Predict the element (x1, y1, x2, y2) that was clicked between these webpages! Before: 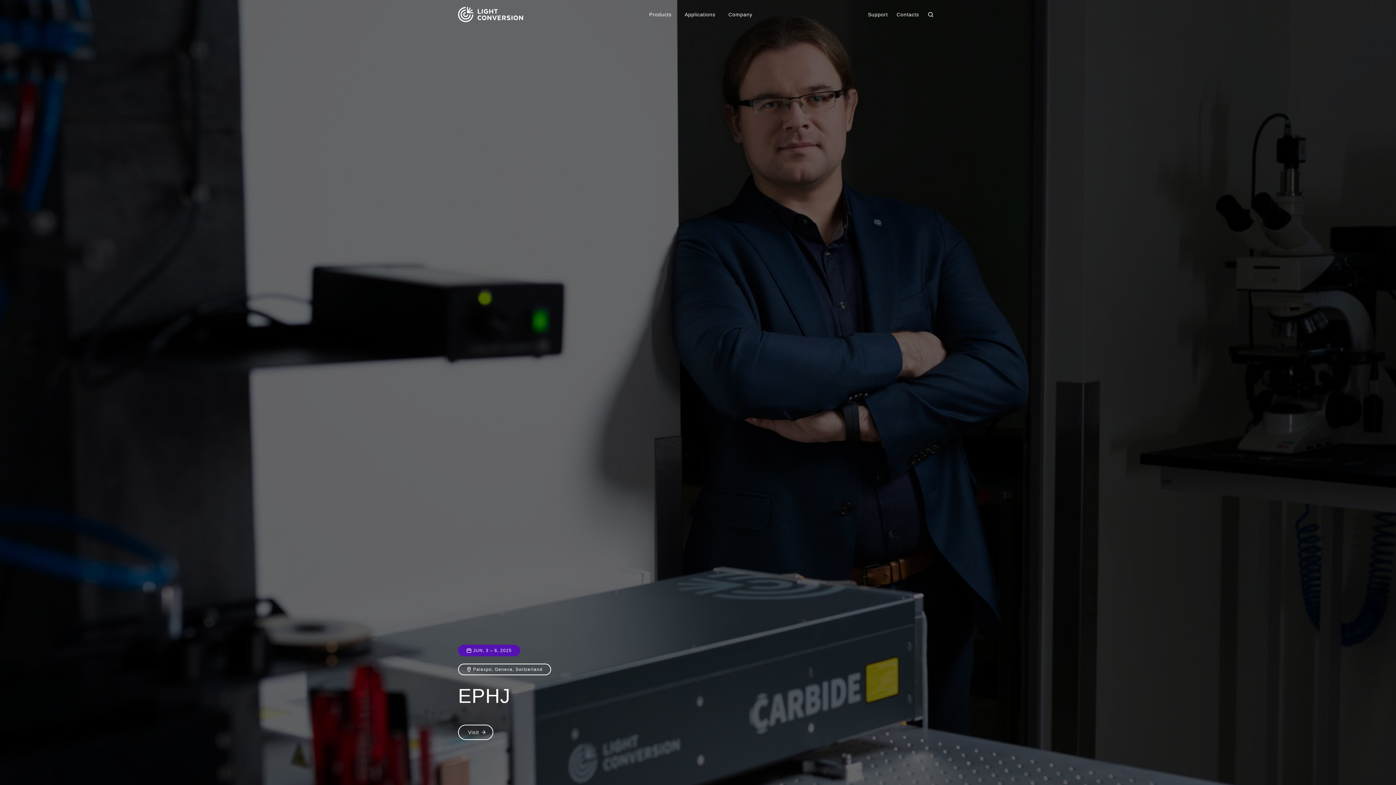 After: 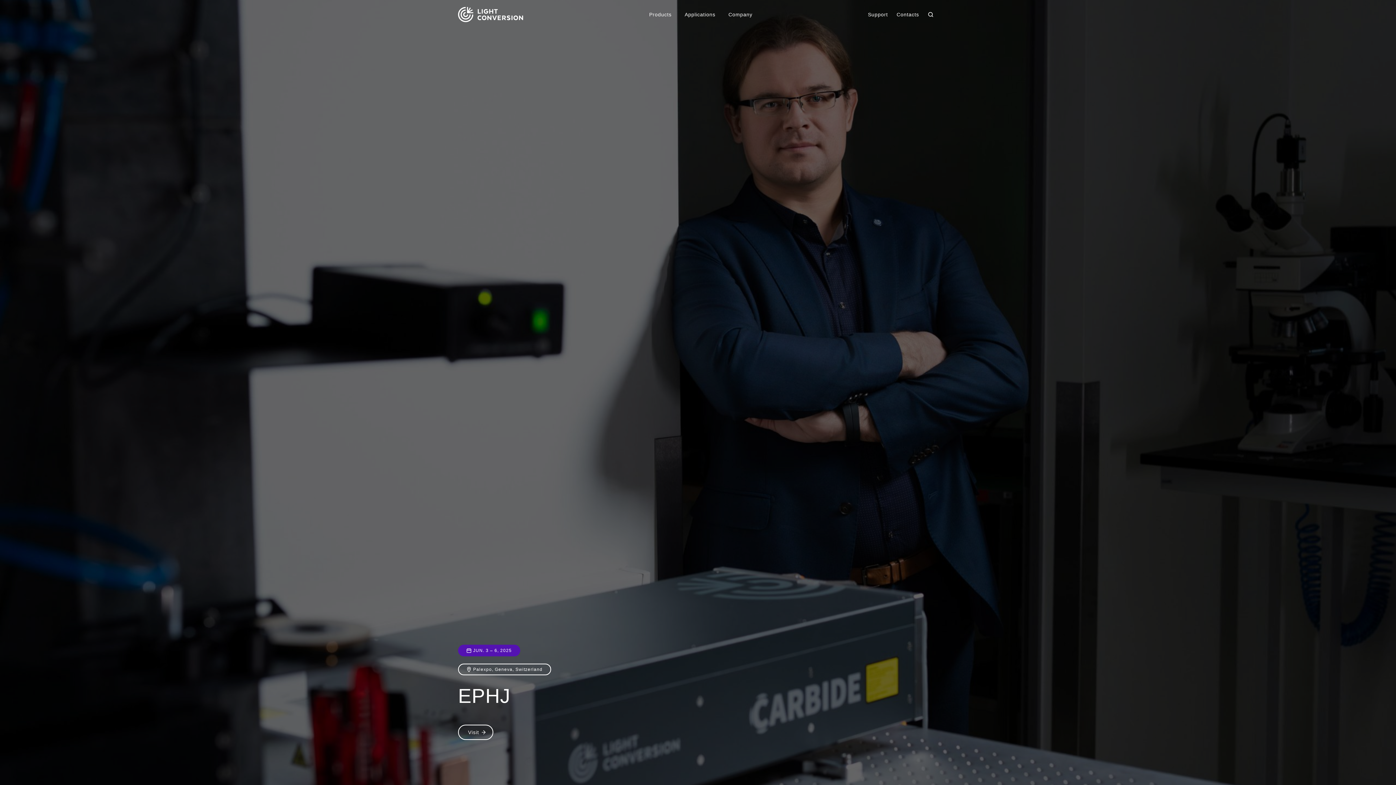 Action: label: Palexpo, Geneva, Switzerland bbox: (458, 664, 551, 675)